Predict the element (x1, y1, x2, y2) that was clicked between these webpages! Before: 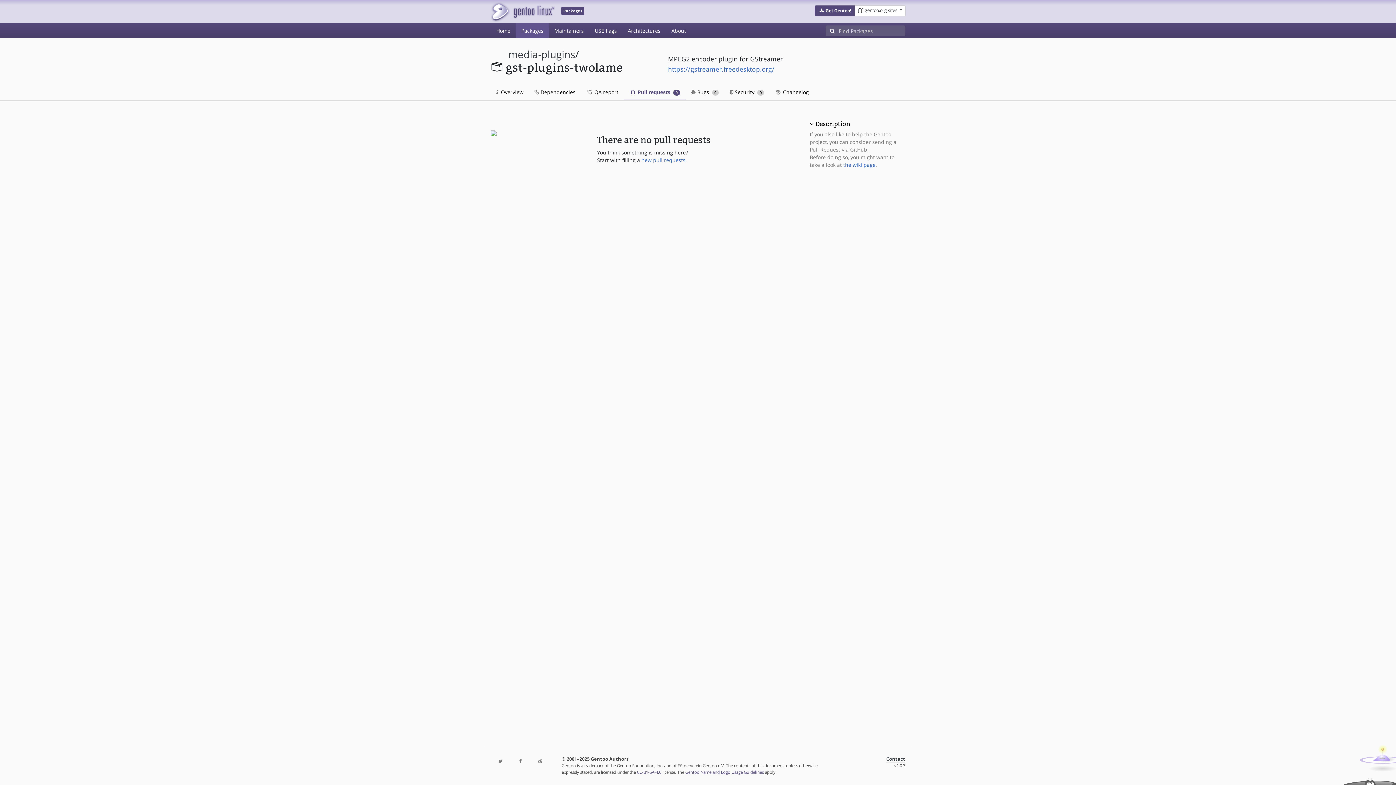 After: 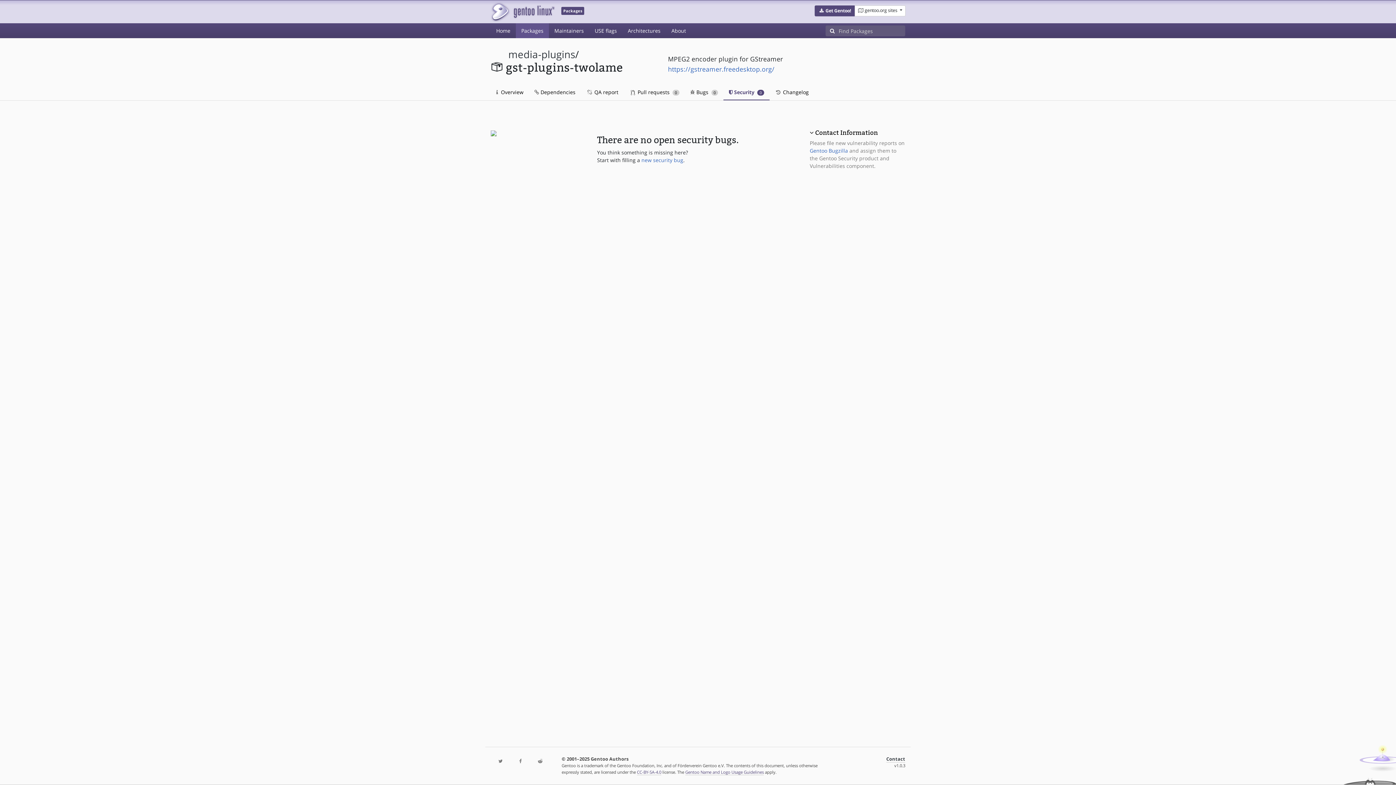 Action: bbox: (724, 84, 769, 100) label:  Security 0